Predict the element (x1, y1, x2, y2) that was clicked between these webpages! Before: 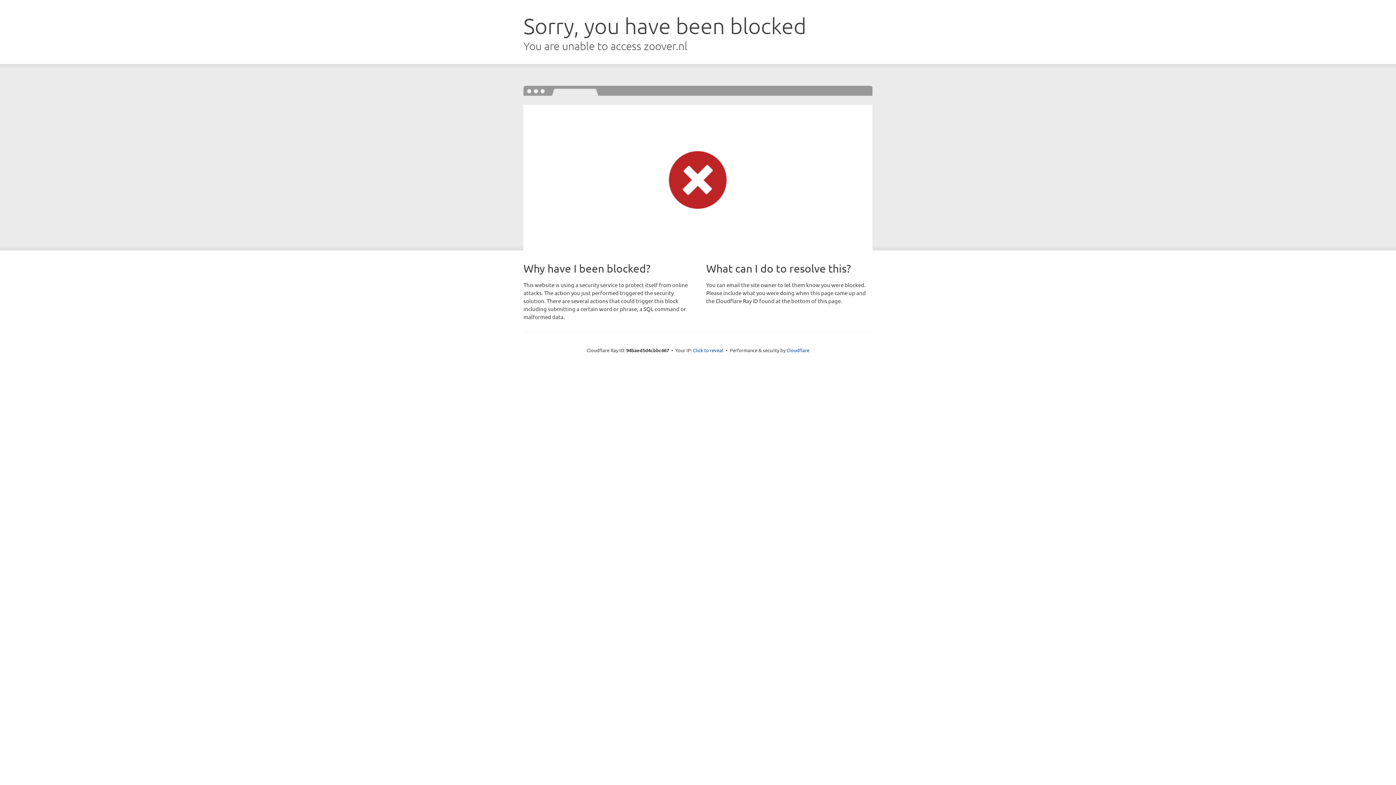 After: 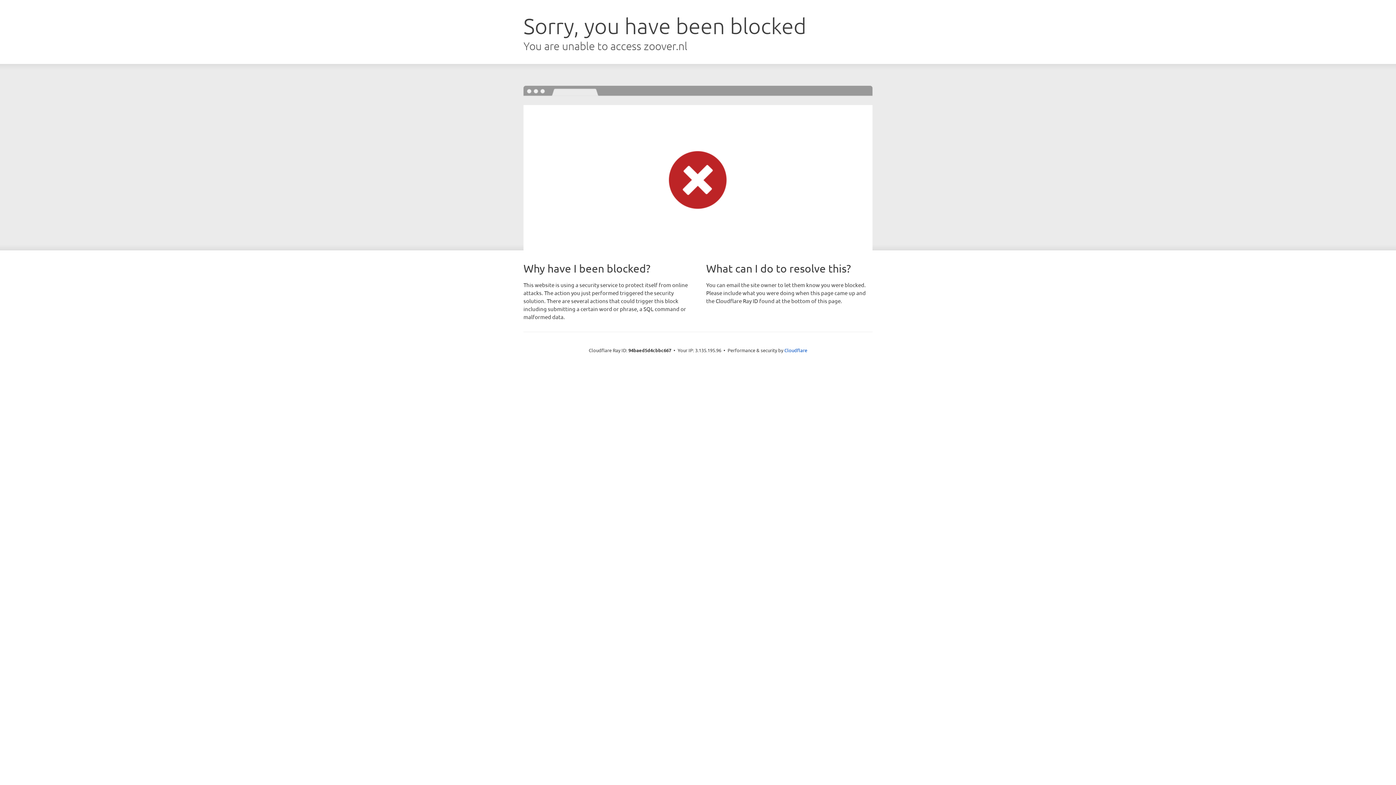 Action: label: Click to reveal bbox: (693, 346, 723, 353)